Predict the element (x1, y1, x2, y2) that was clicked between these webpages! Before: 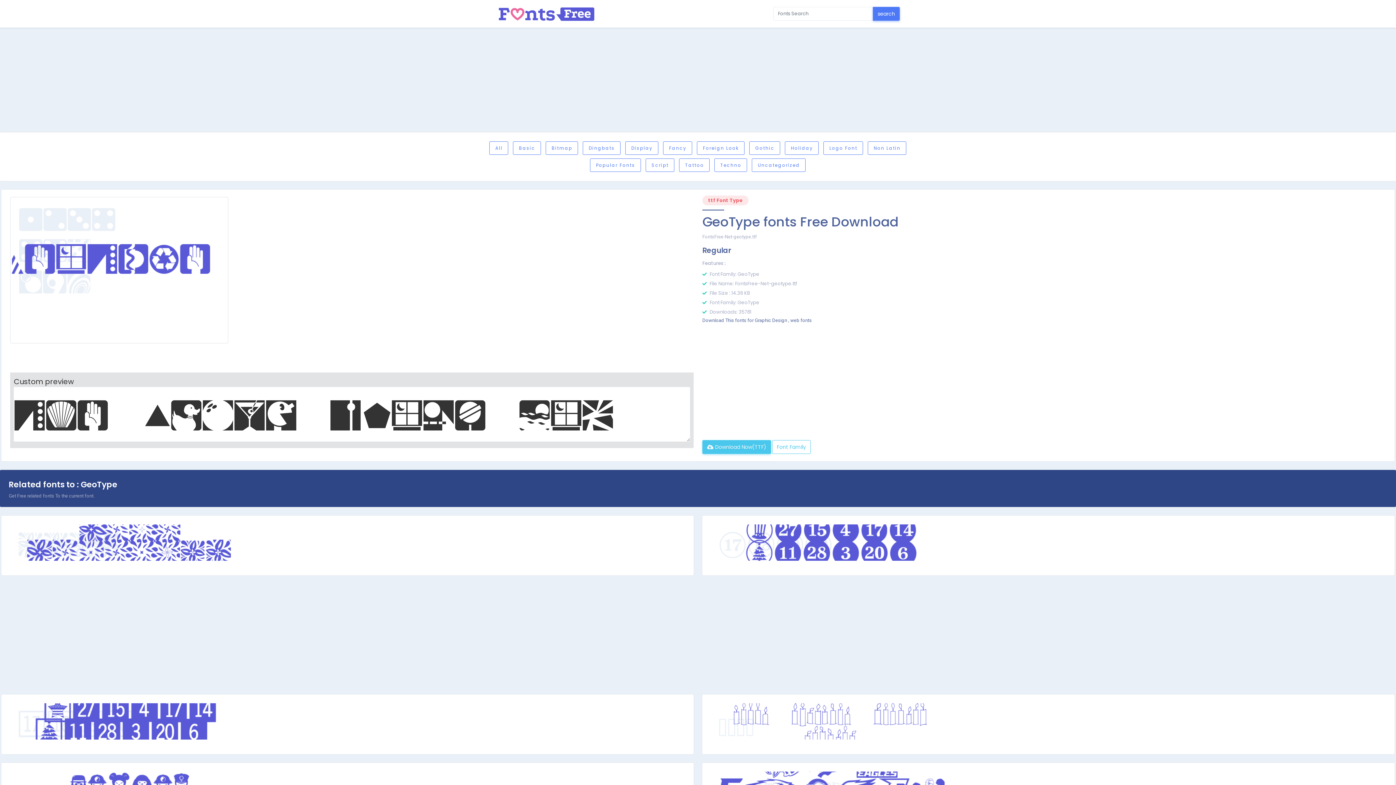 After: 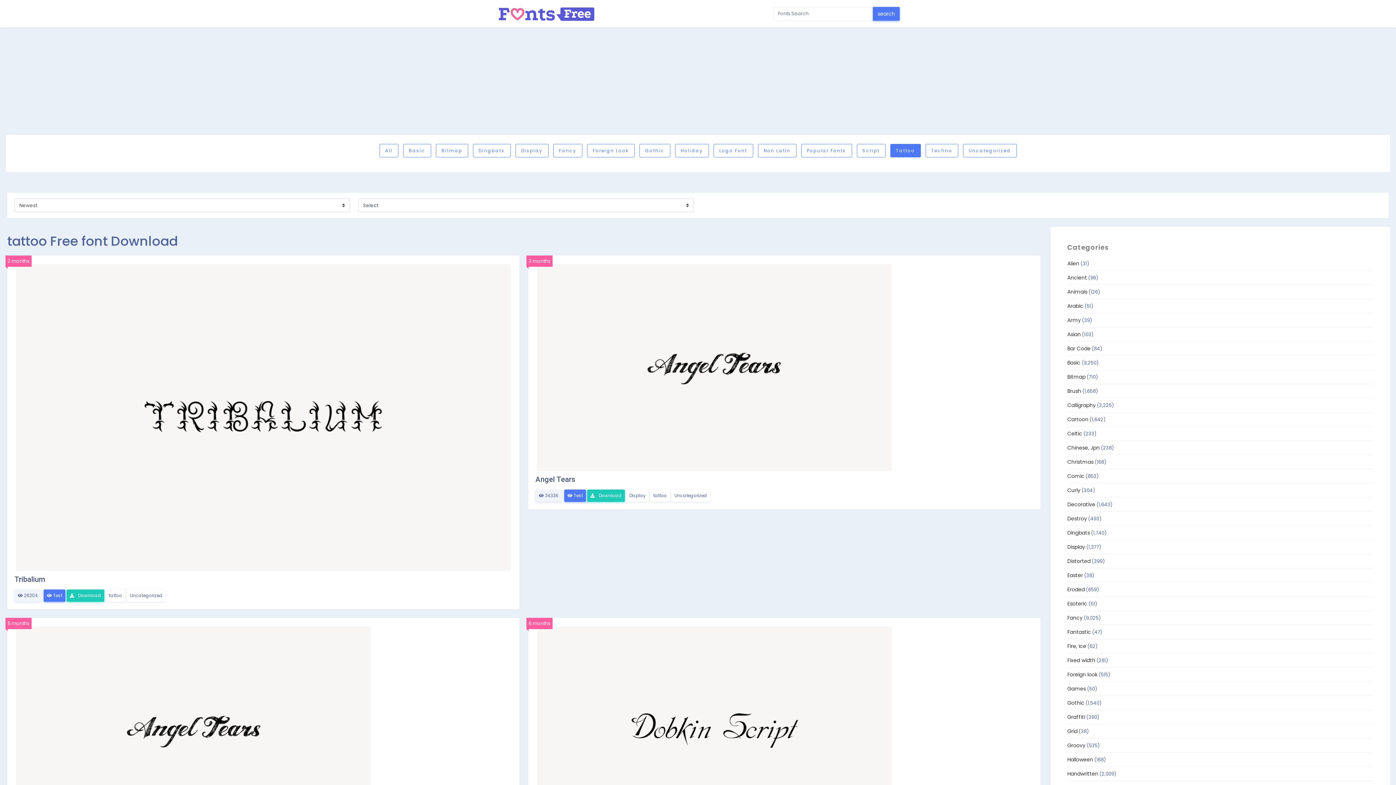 Action: label: Tattoo bbox: (679, 158, 709, 172)